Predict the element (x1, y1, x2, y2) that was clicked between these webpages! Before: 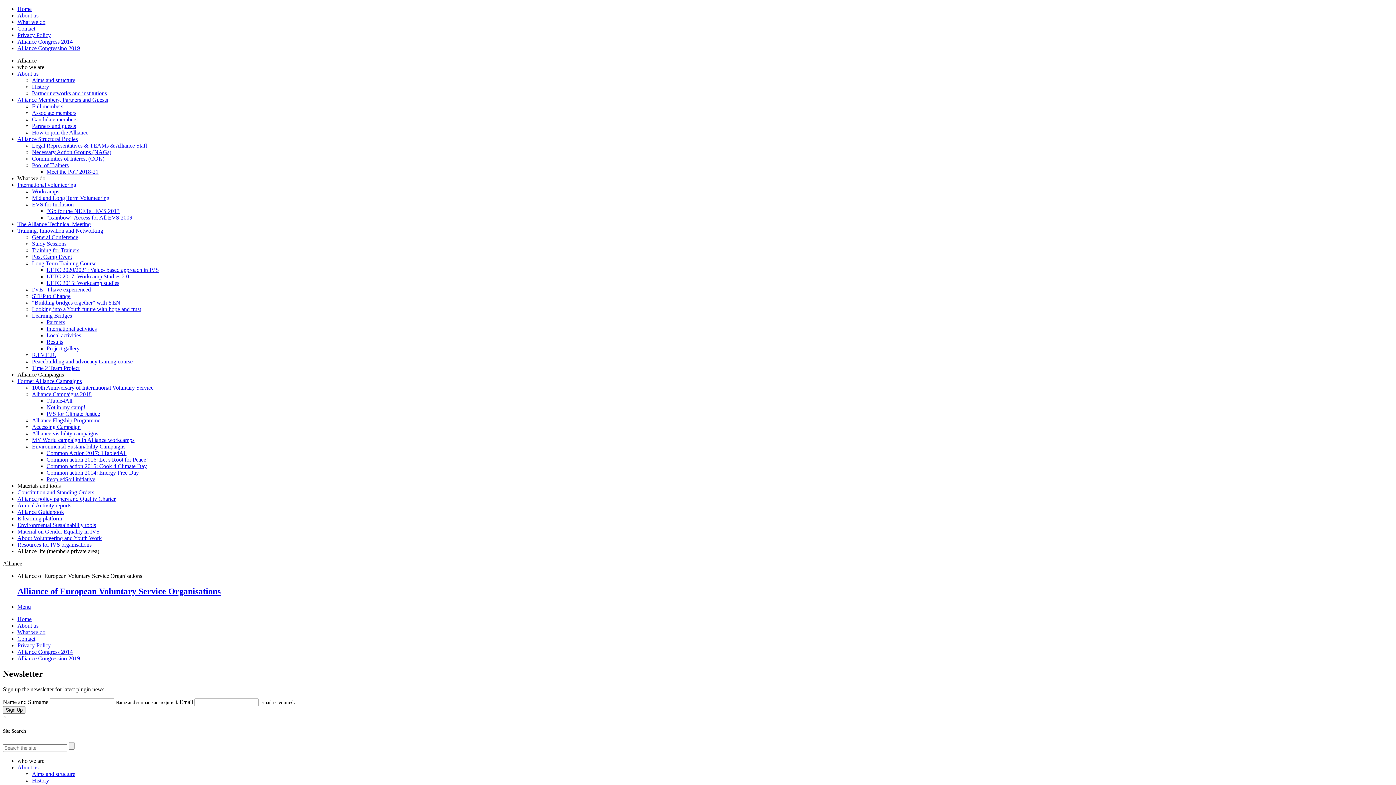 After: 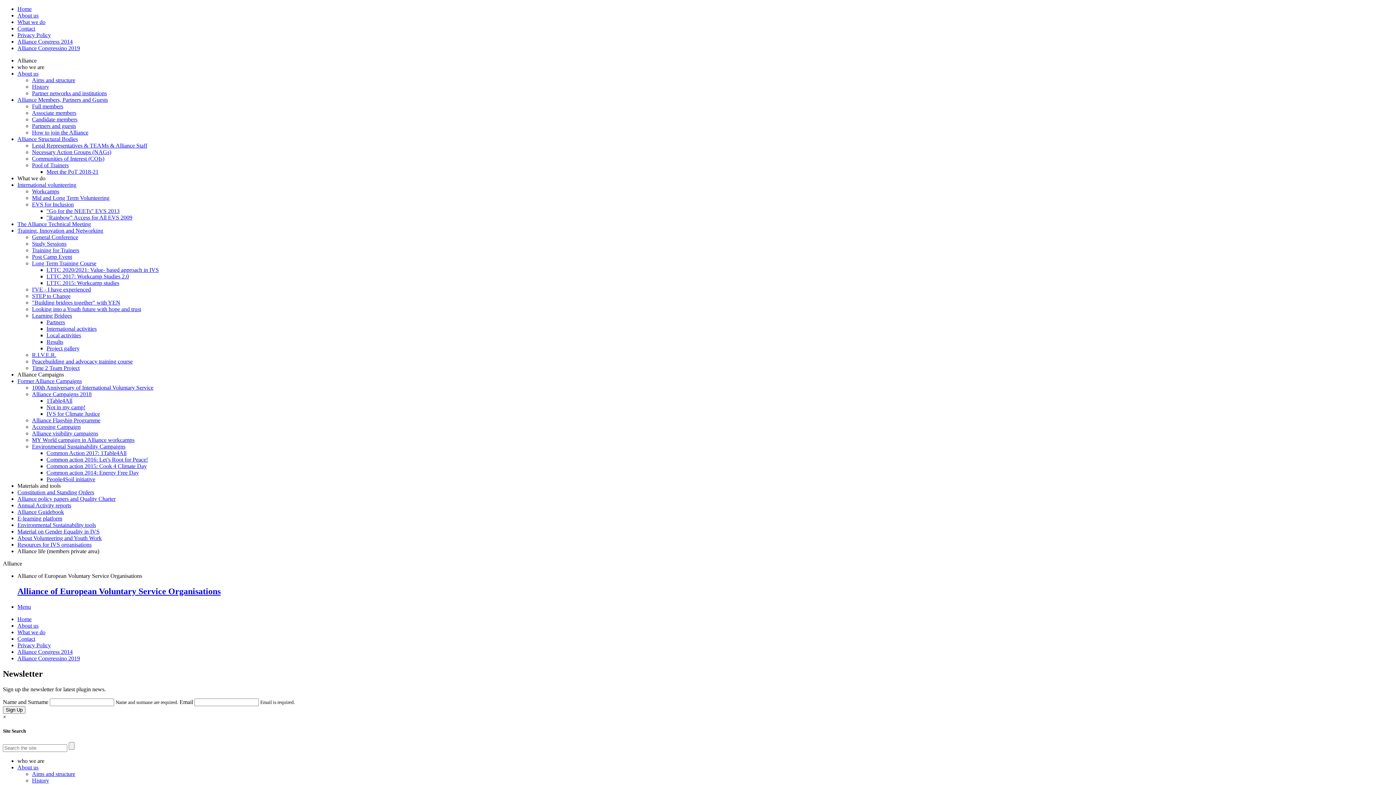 Action: bbox: (46, 469, 138, 476) label: Common action 2014: Energy Free Day